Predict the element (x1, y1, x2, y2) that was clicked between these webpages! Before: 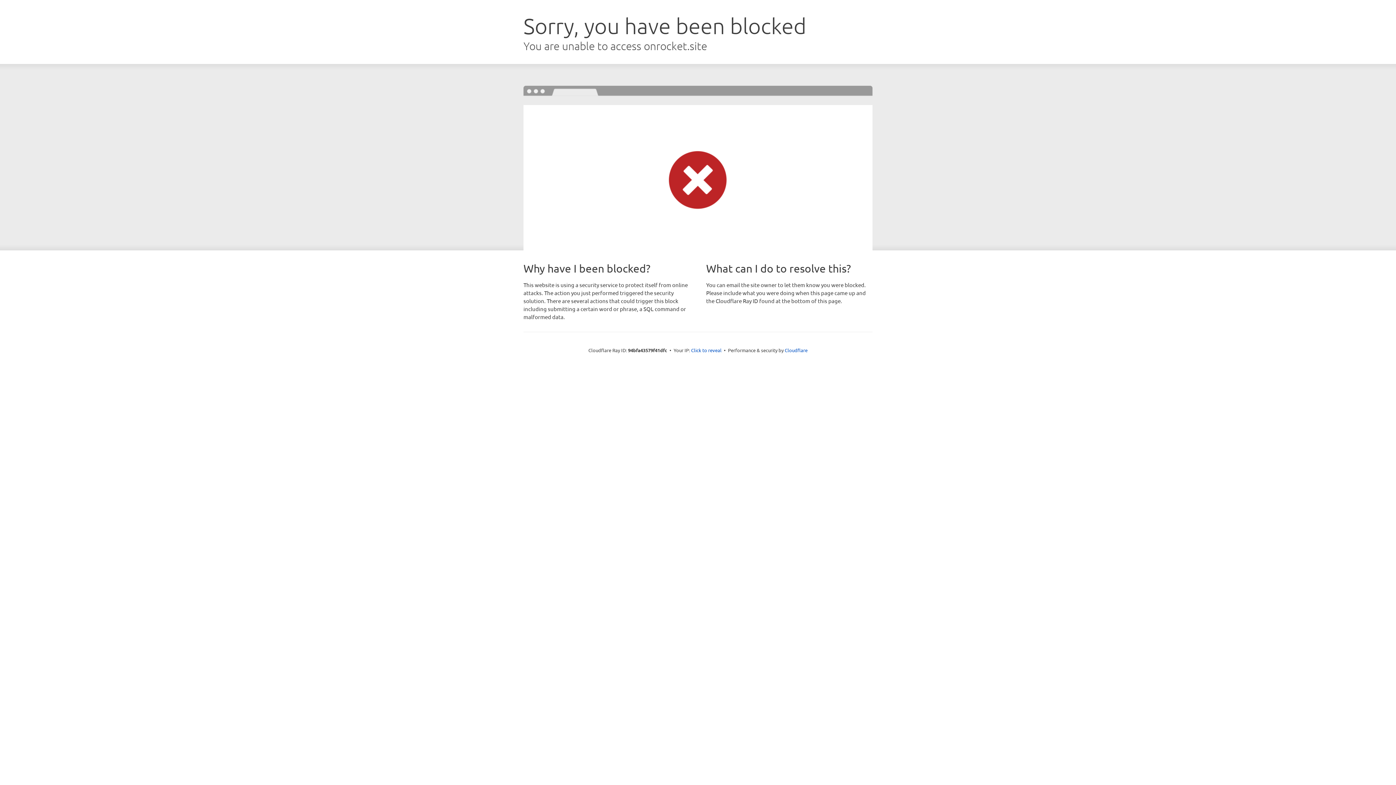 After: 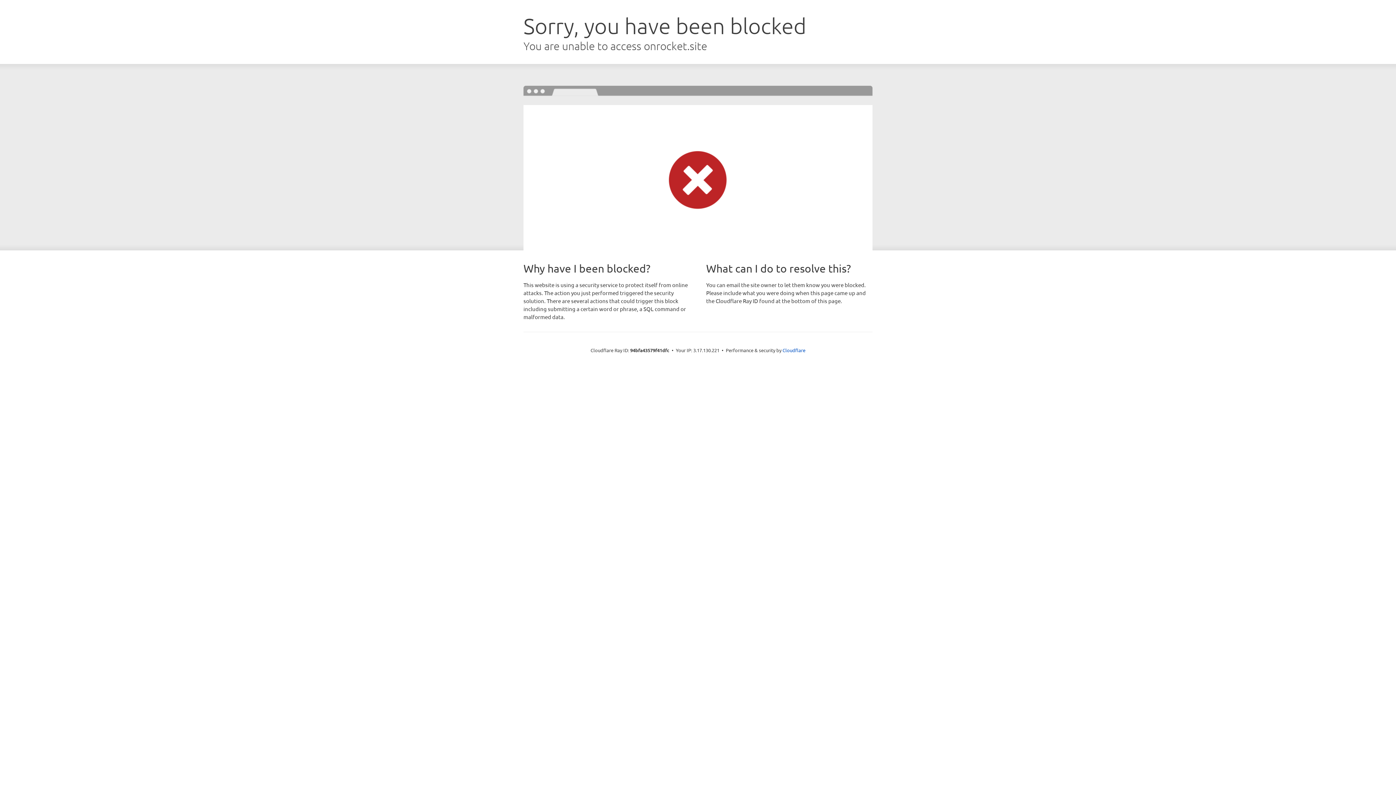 Action: bbox: (691, 346, 721, 353) label: Click to reveal